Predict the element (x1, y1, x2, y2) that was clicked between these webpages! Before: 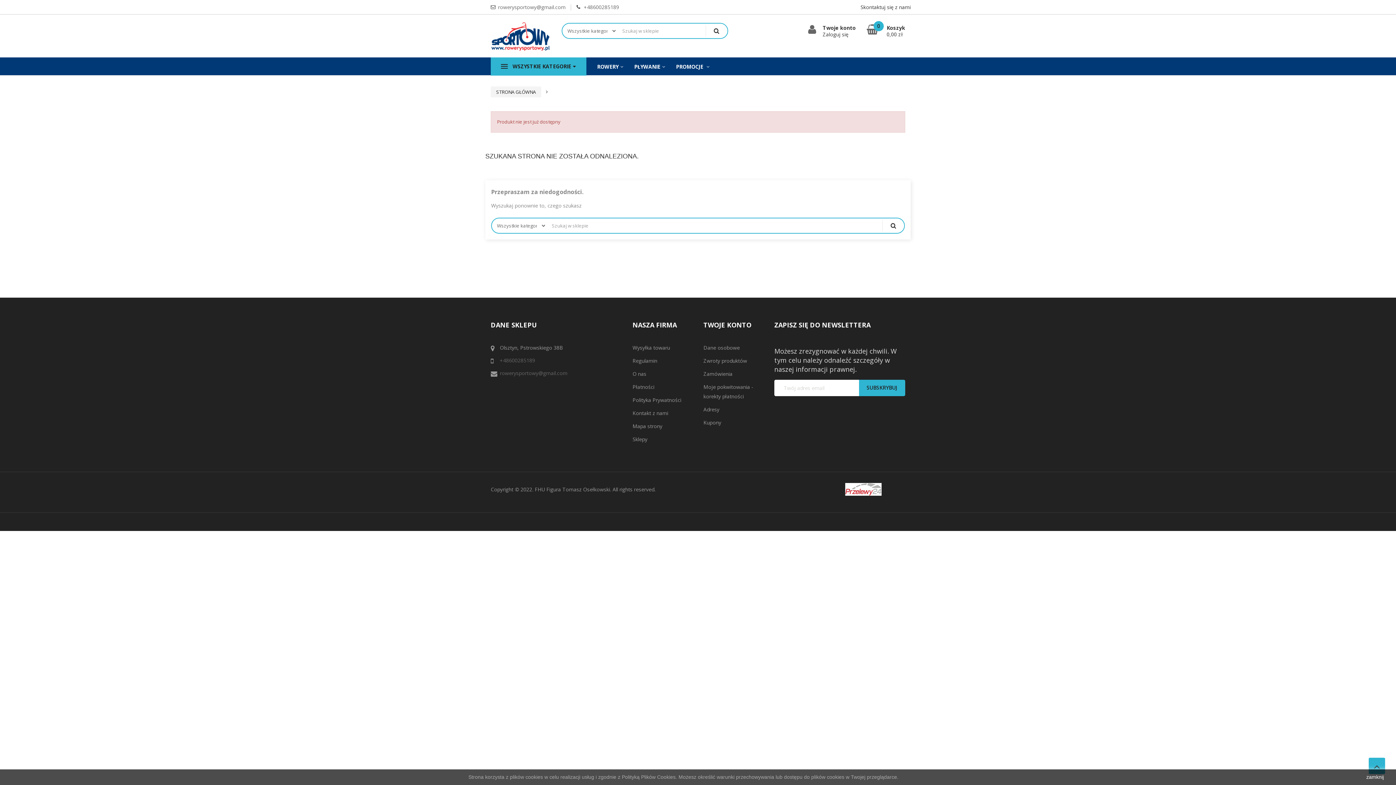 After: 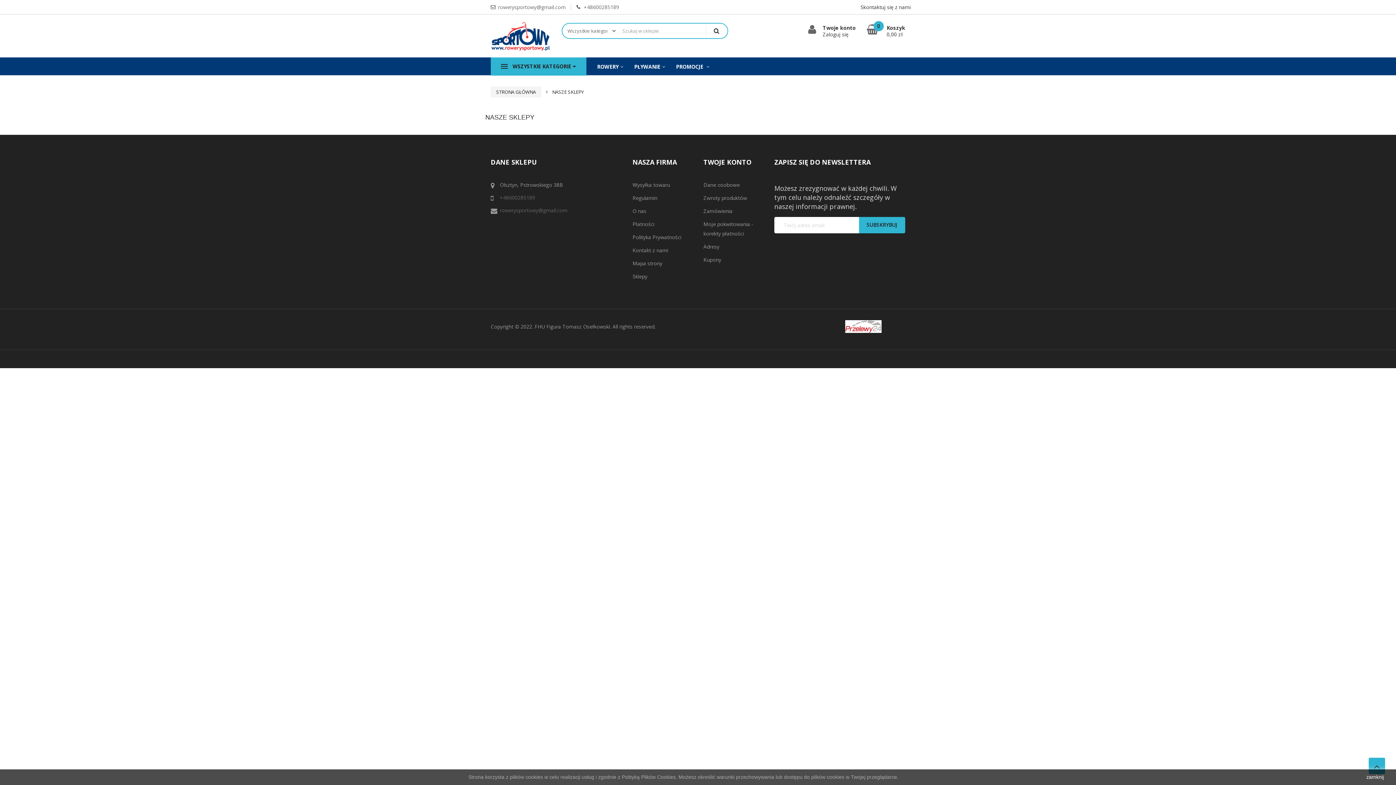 Action: label: Sklepy bbox: (632, 435, 647, 442)